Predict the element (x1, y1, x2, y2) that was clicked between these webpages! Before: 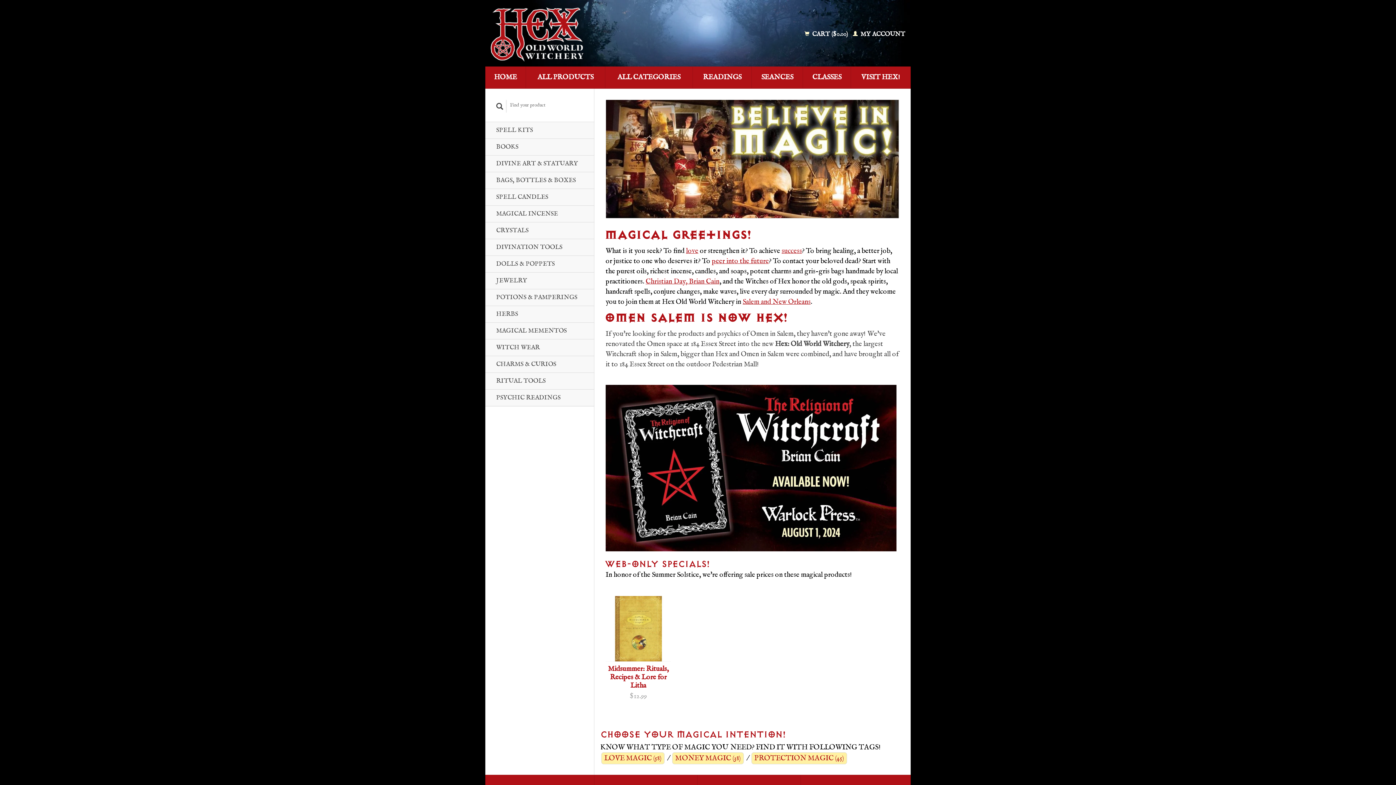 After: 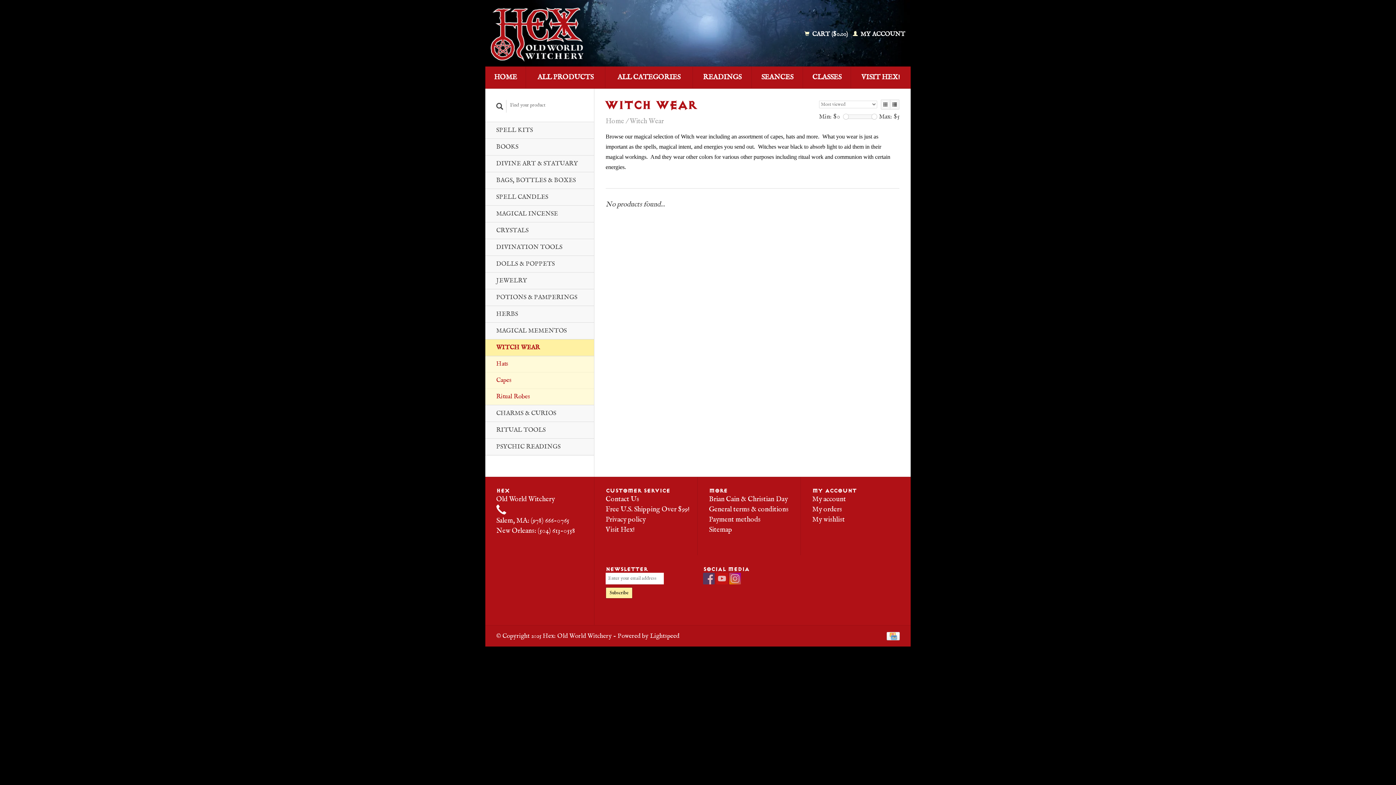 Action: label: WITCH WEAR bbox: (485, 339, 594, 356)